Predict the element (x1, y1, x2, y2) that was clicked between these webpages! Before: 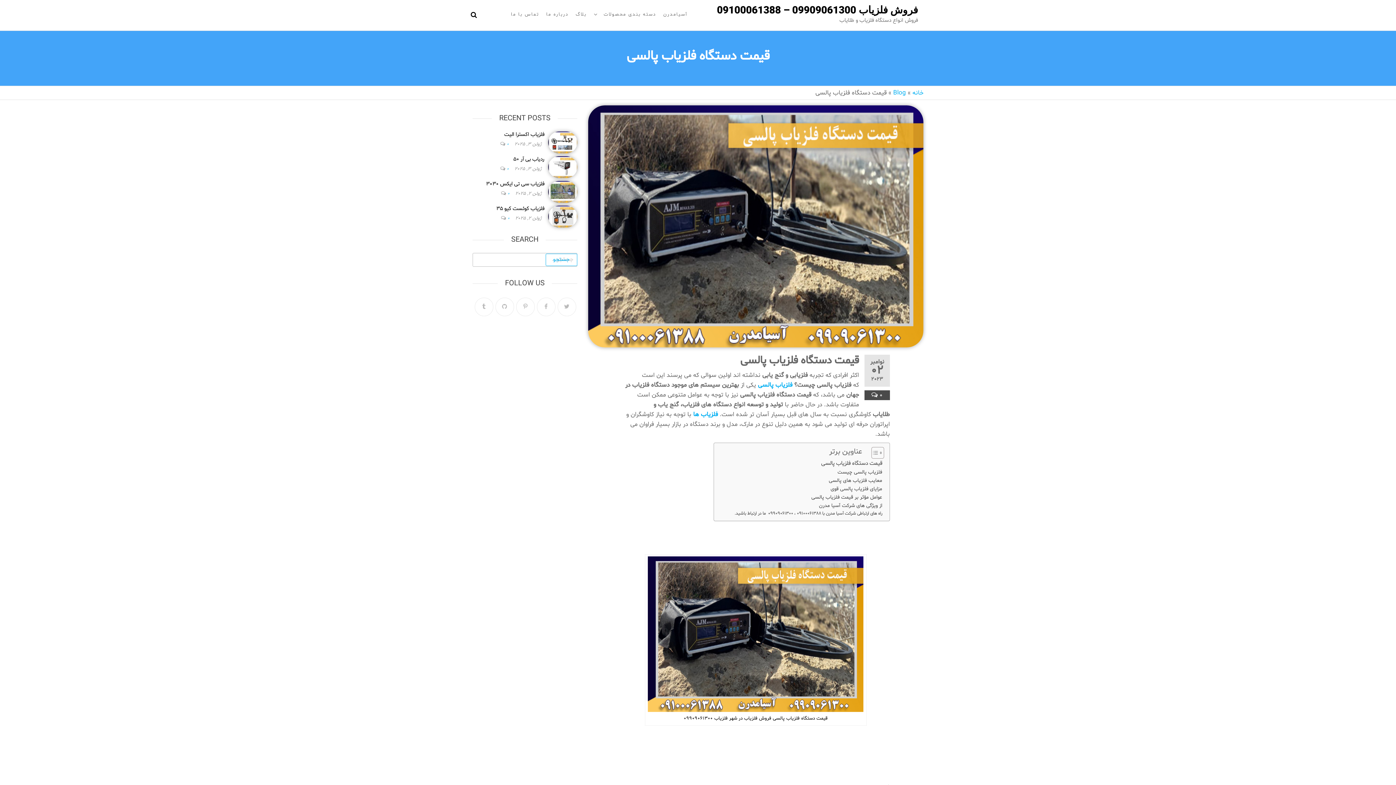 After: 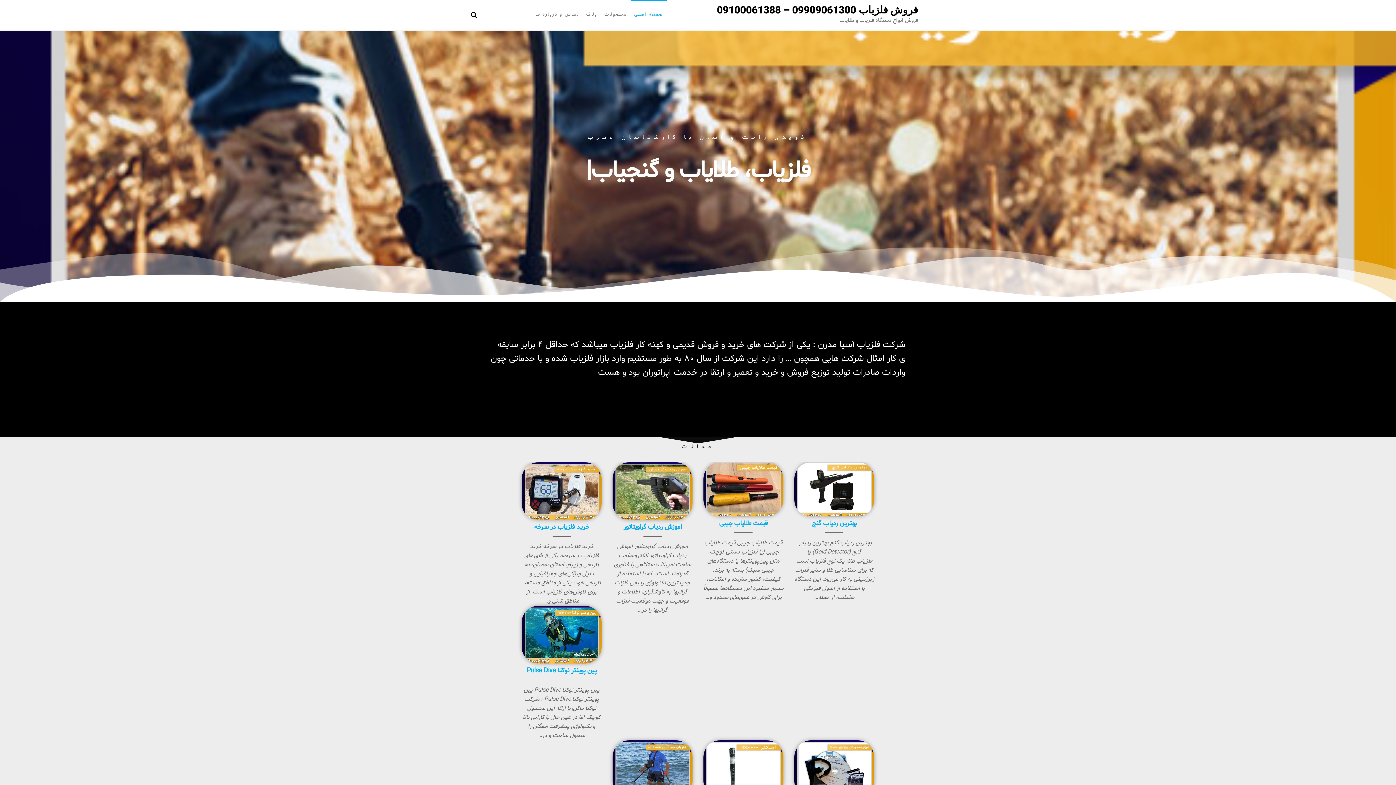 Action: bbox: (912, 88, 923, 97) label: خانه